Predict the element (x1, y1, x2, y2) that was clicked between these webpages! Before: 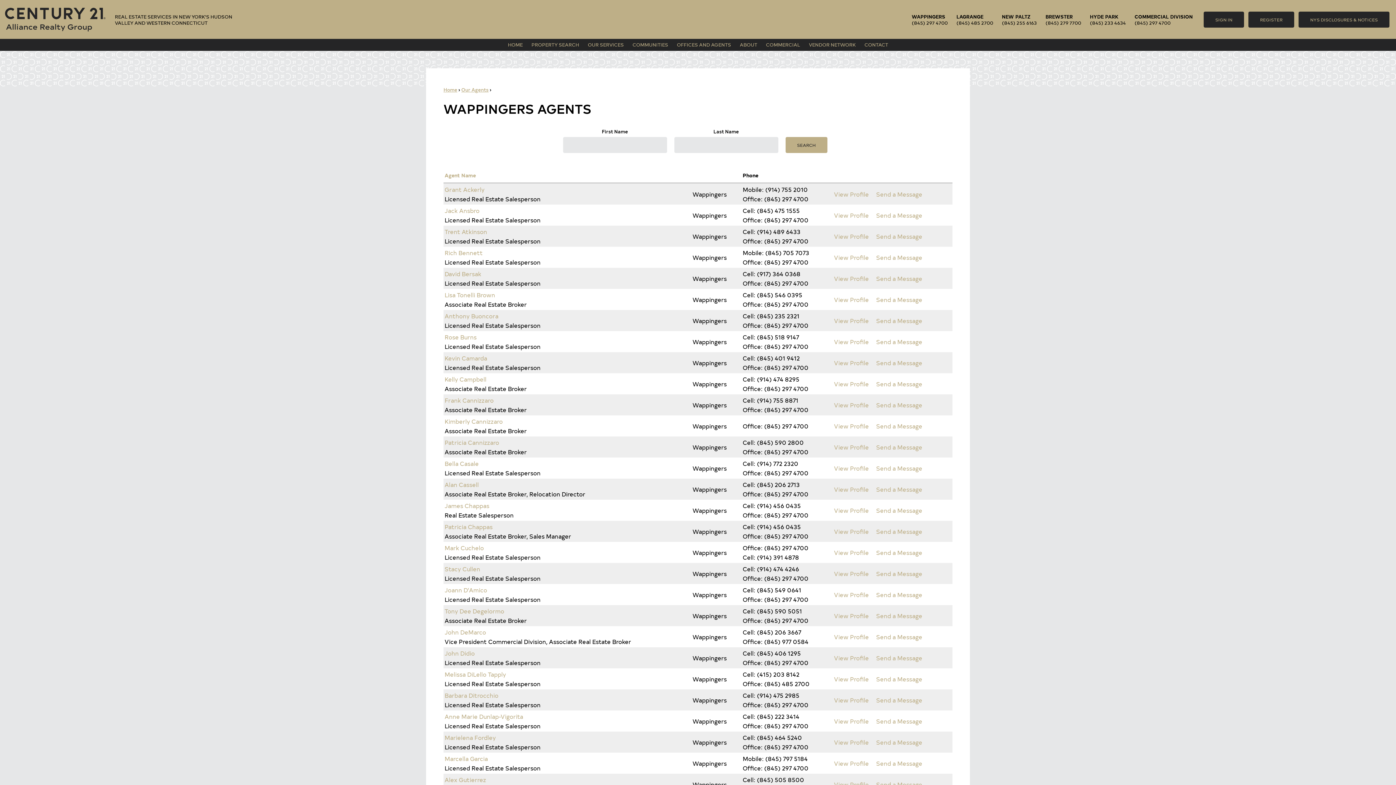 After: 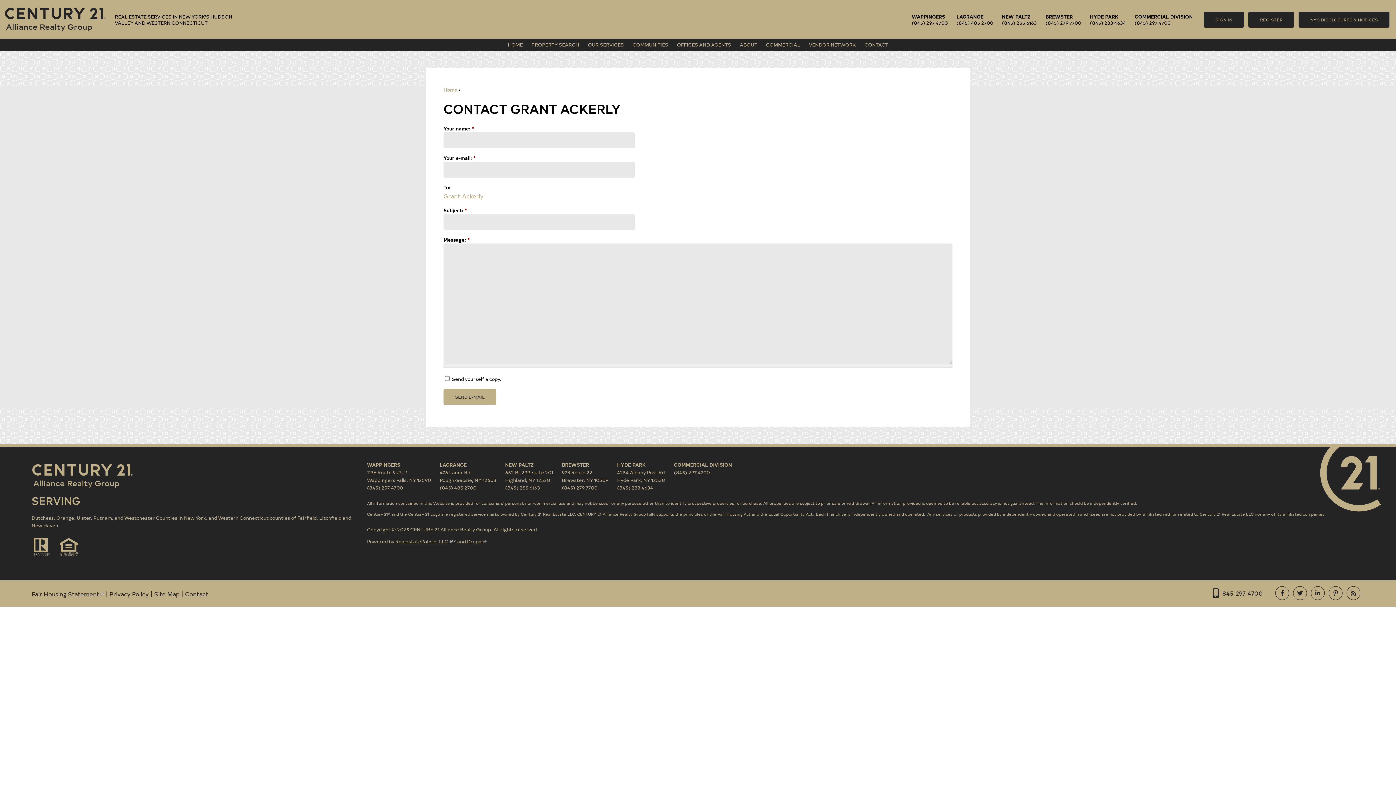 Action: bbox: (876, 190, 922, 198) label: Send a Message